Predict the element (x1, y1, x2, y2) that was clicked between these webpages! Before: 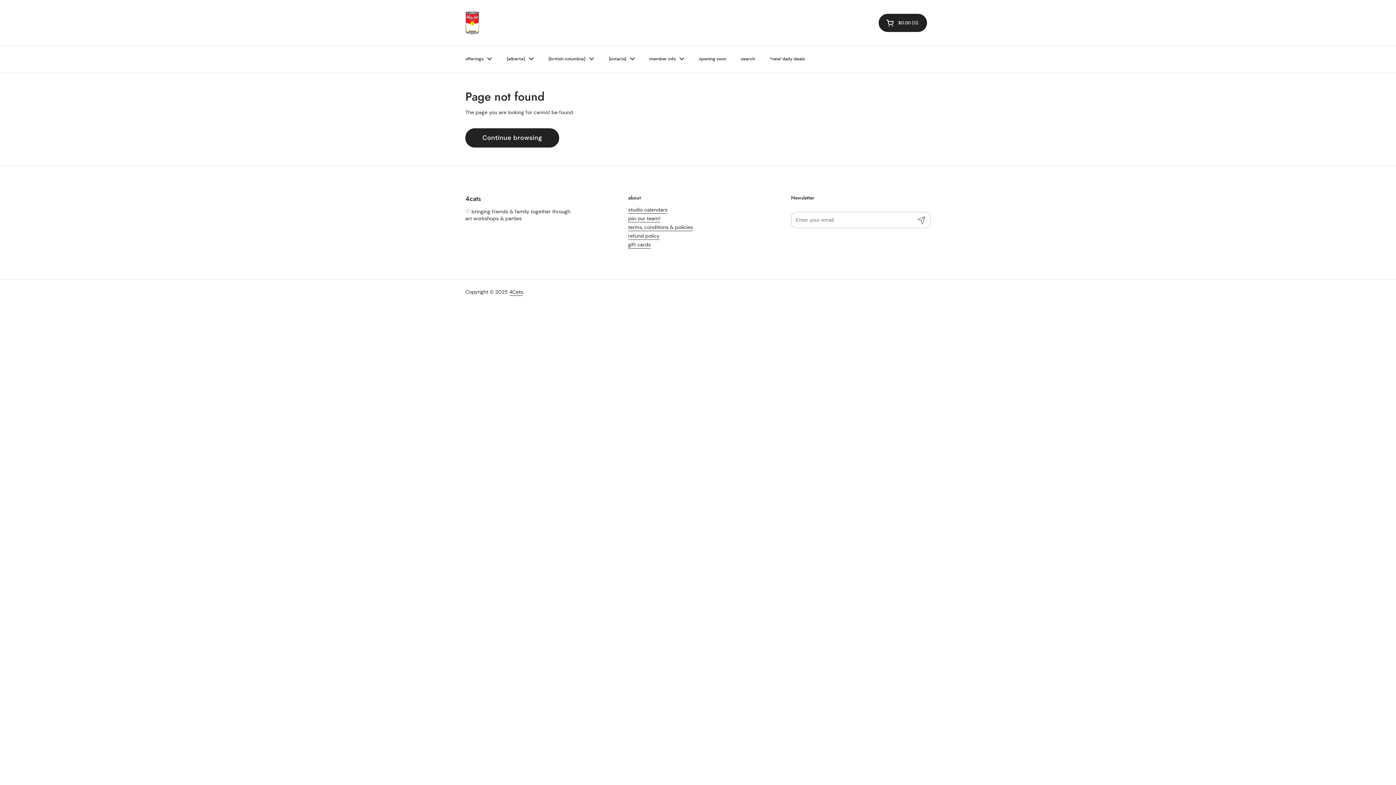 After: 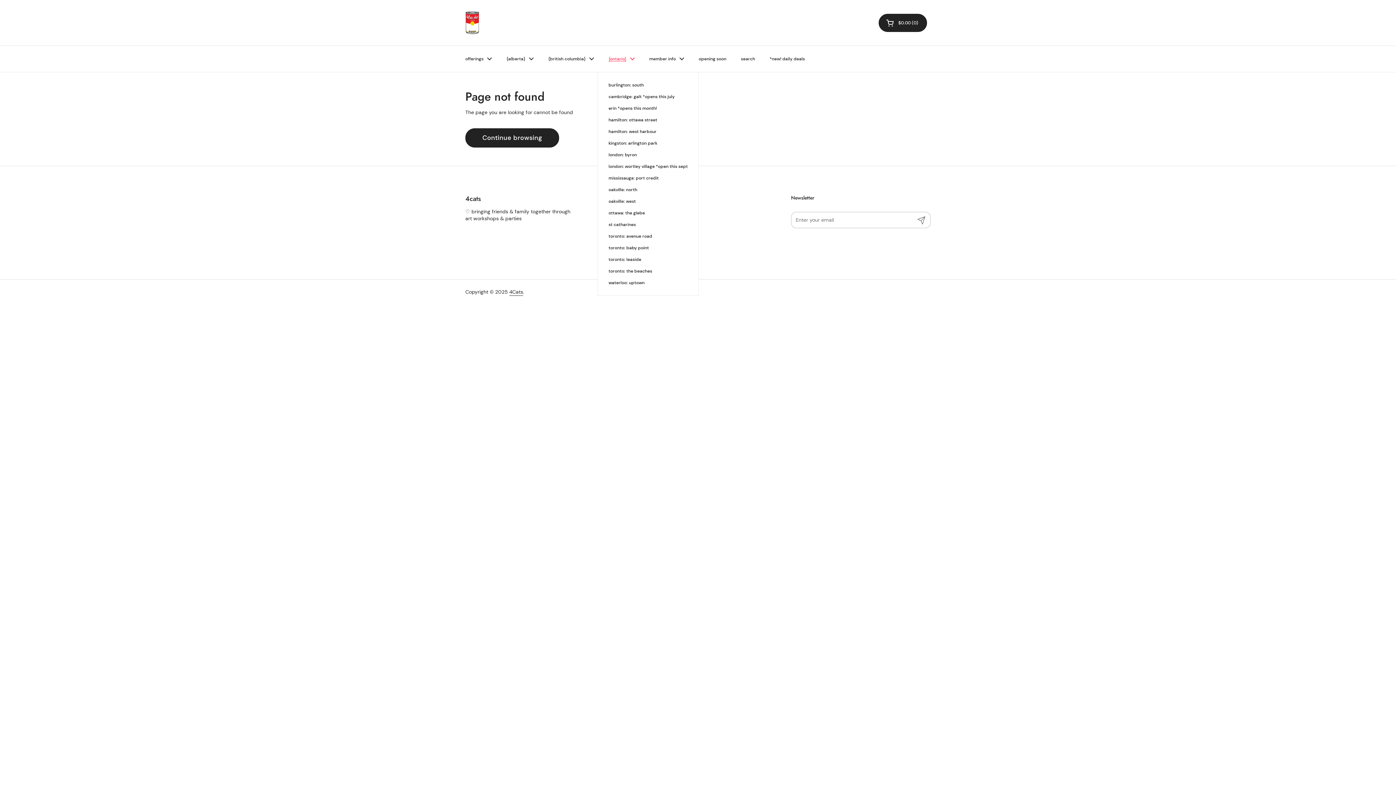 Action: label: {ontario} bbox: (601, 51, 642, 66)